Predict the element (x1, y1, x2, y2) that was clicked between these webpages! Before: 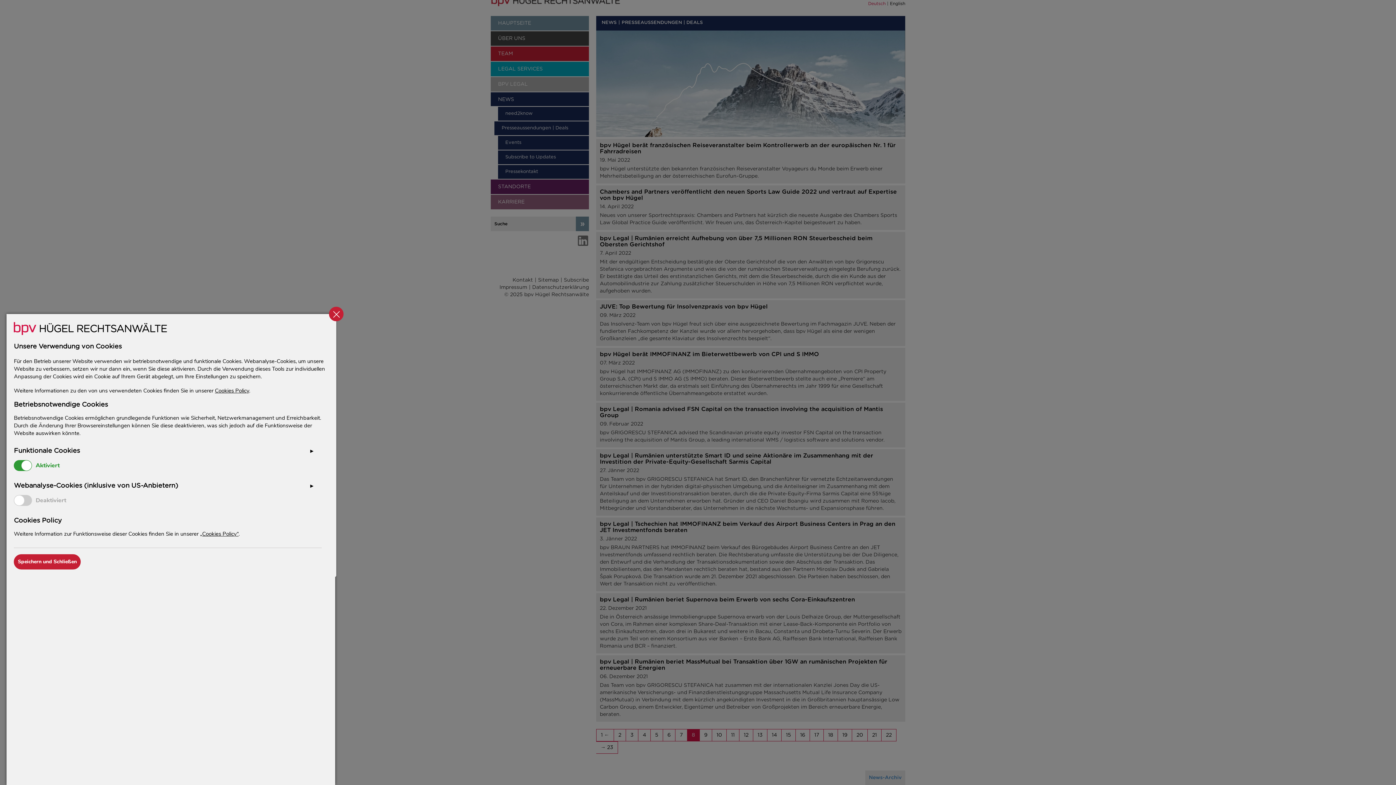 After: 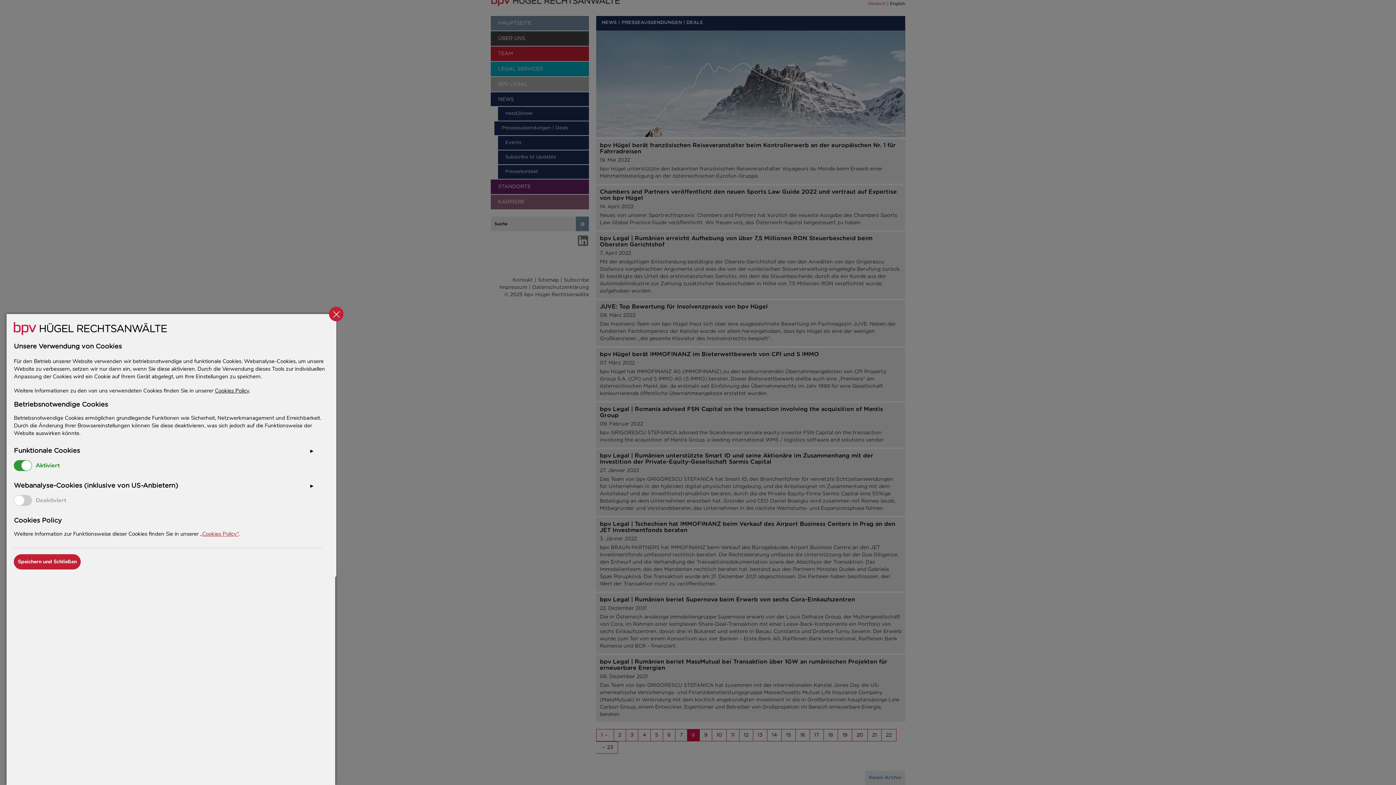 Action: bbox: (200, 530, 238, 537) label: „Cookies Policy“